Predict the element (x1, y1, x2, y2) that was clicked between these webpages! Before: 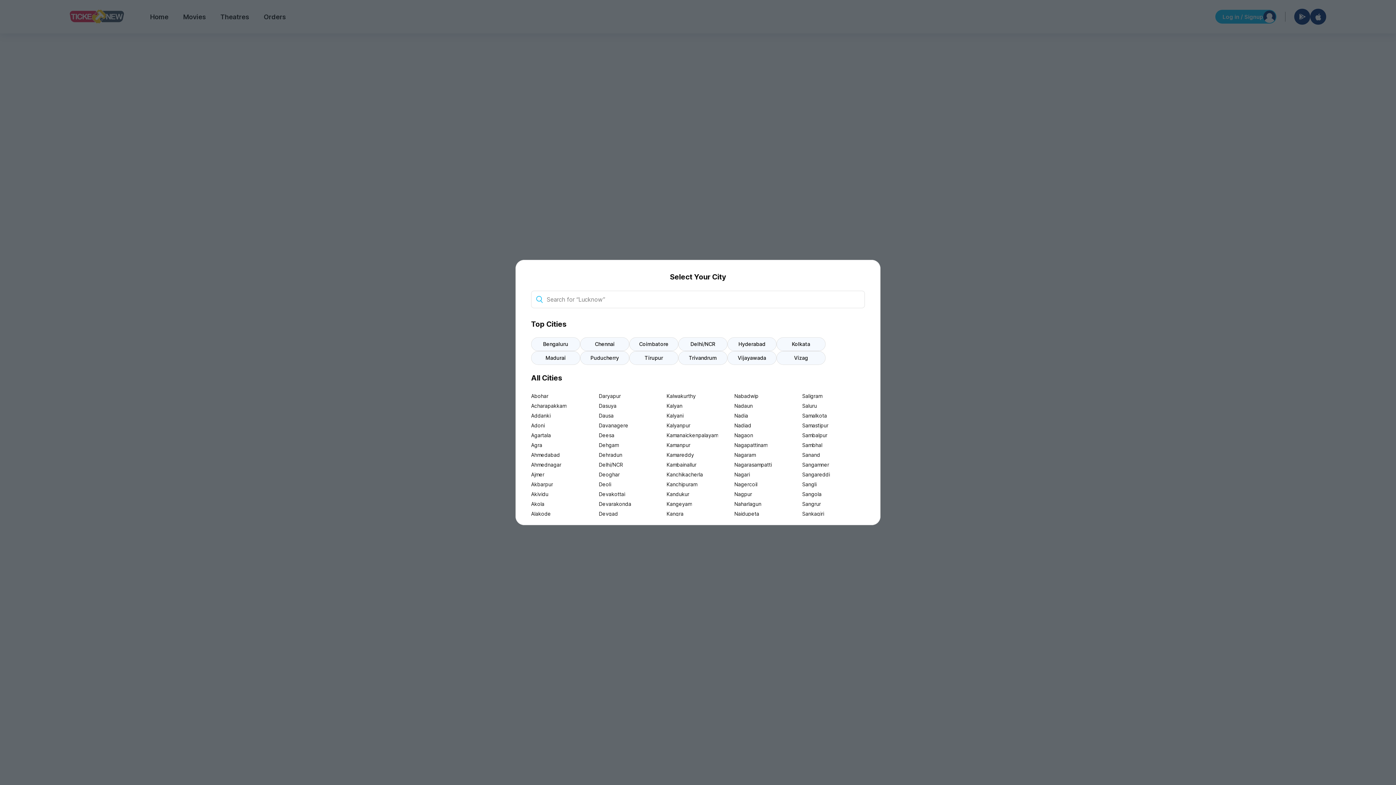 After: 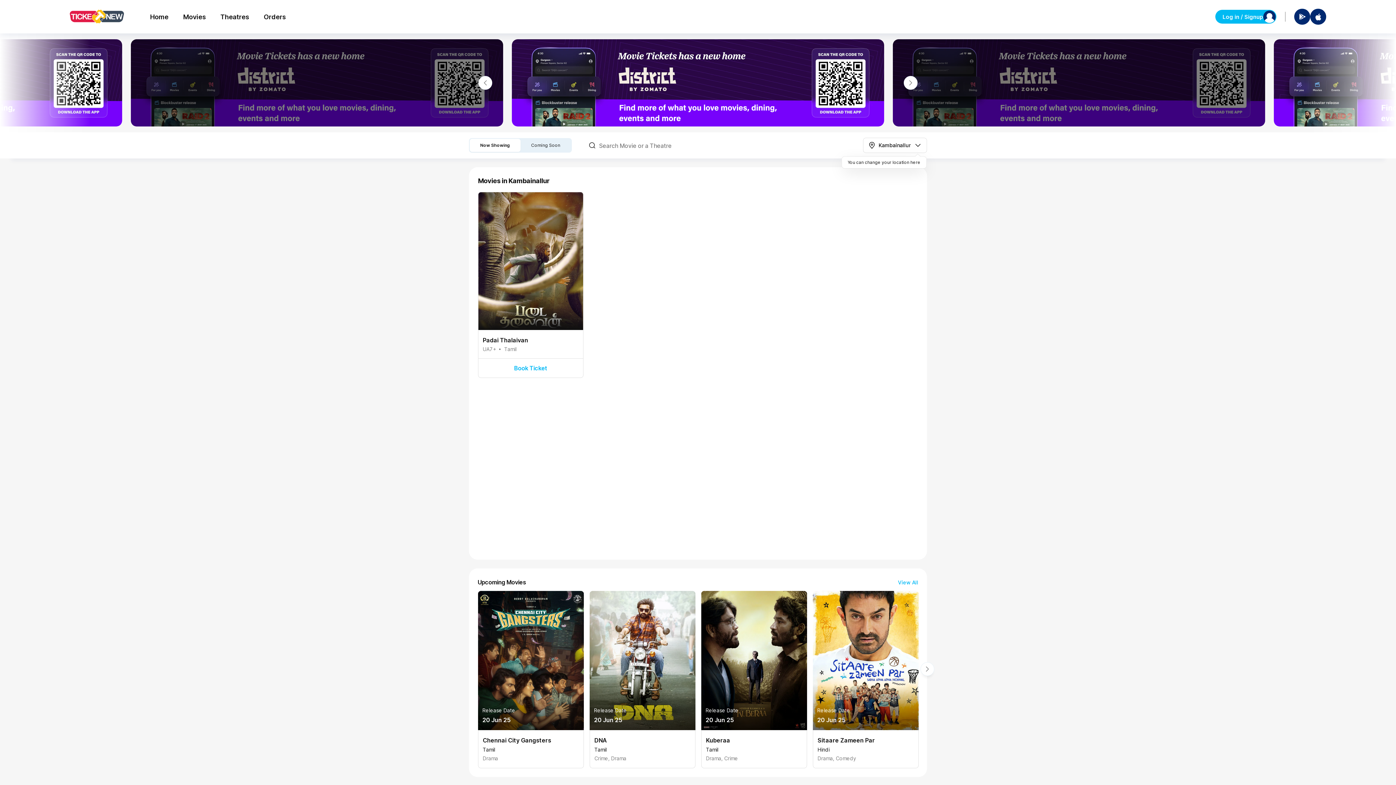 Action: bbox: (666, 460, 729, 469) label: Kambainallur